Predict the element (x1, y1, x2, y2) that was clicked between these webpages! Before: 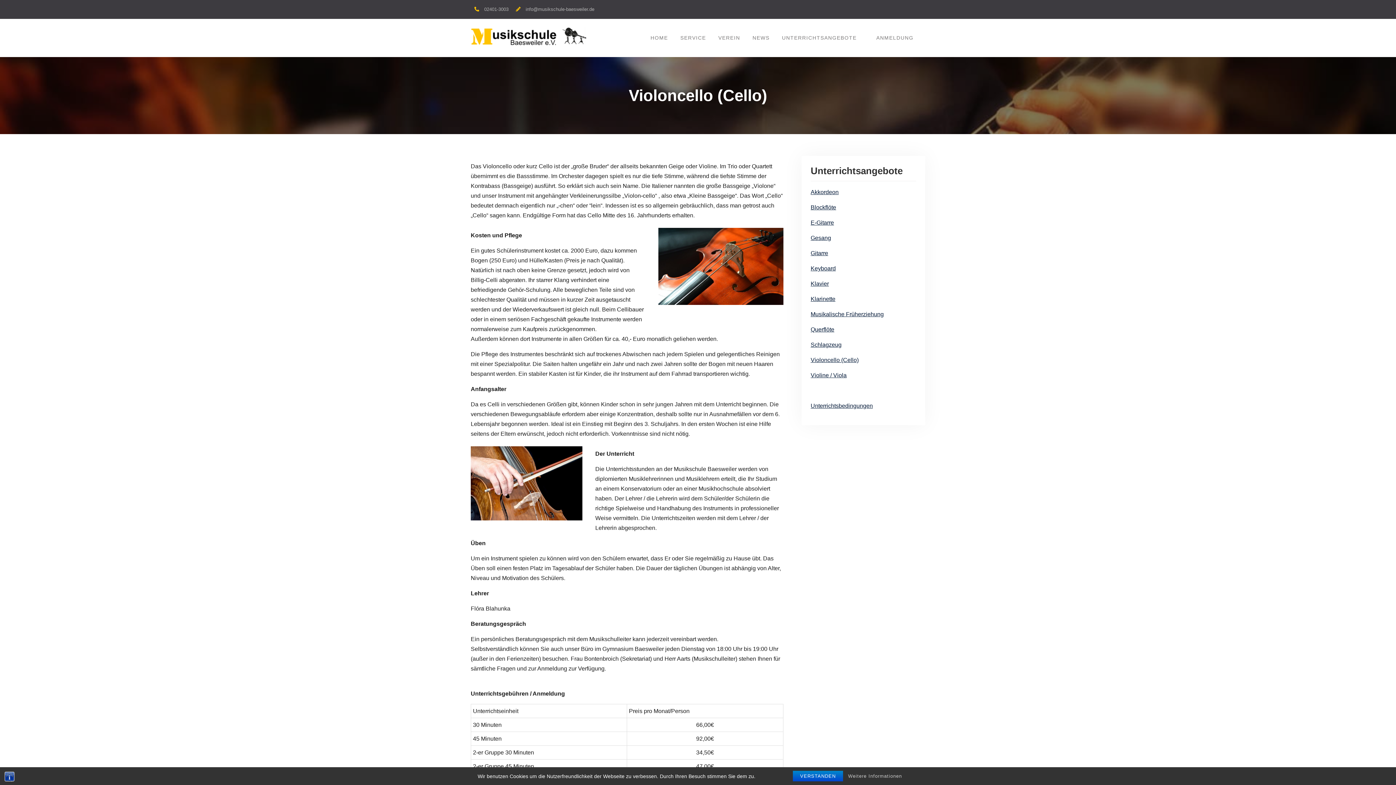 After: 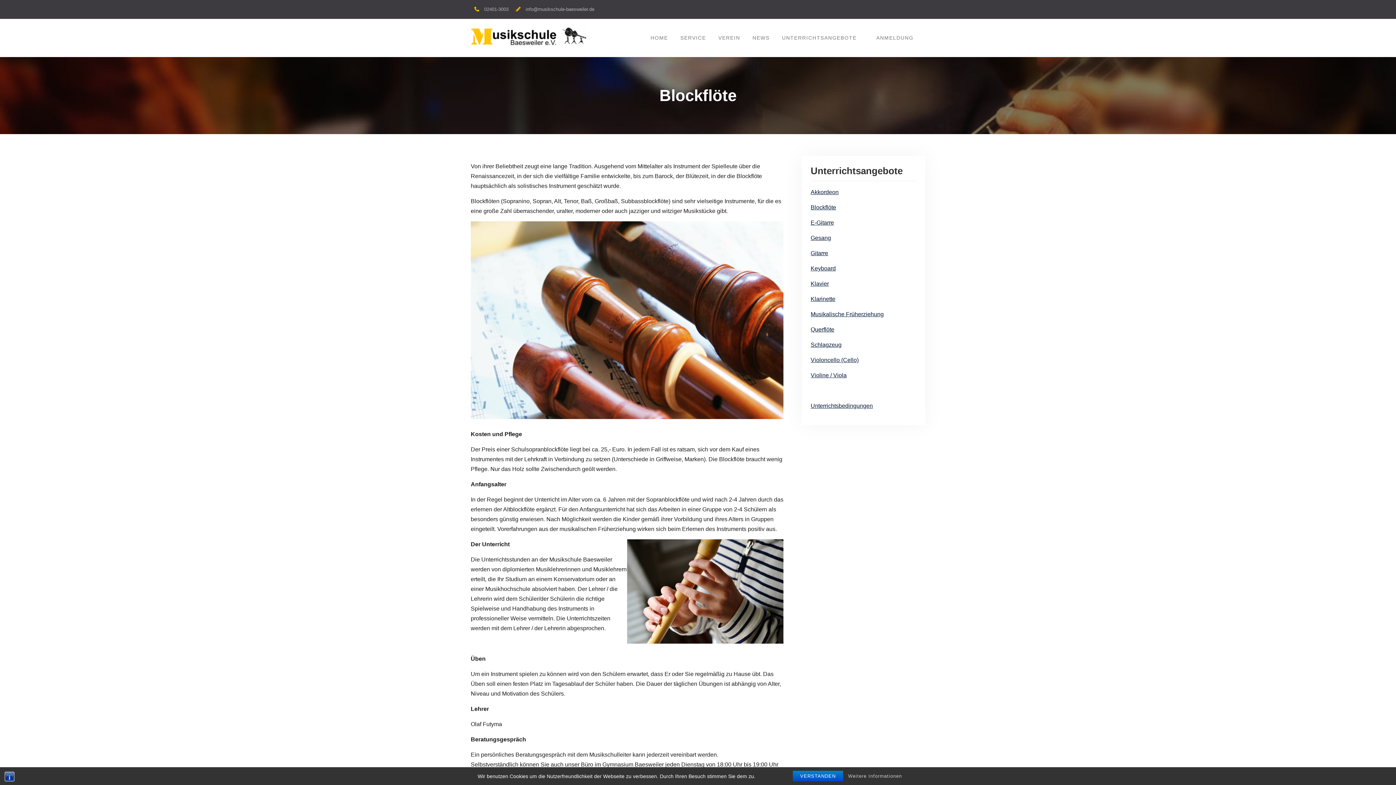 Action: label: Blockflöte bbox: (810, 204, 836, 210)